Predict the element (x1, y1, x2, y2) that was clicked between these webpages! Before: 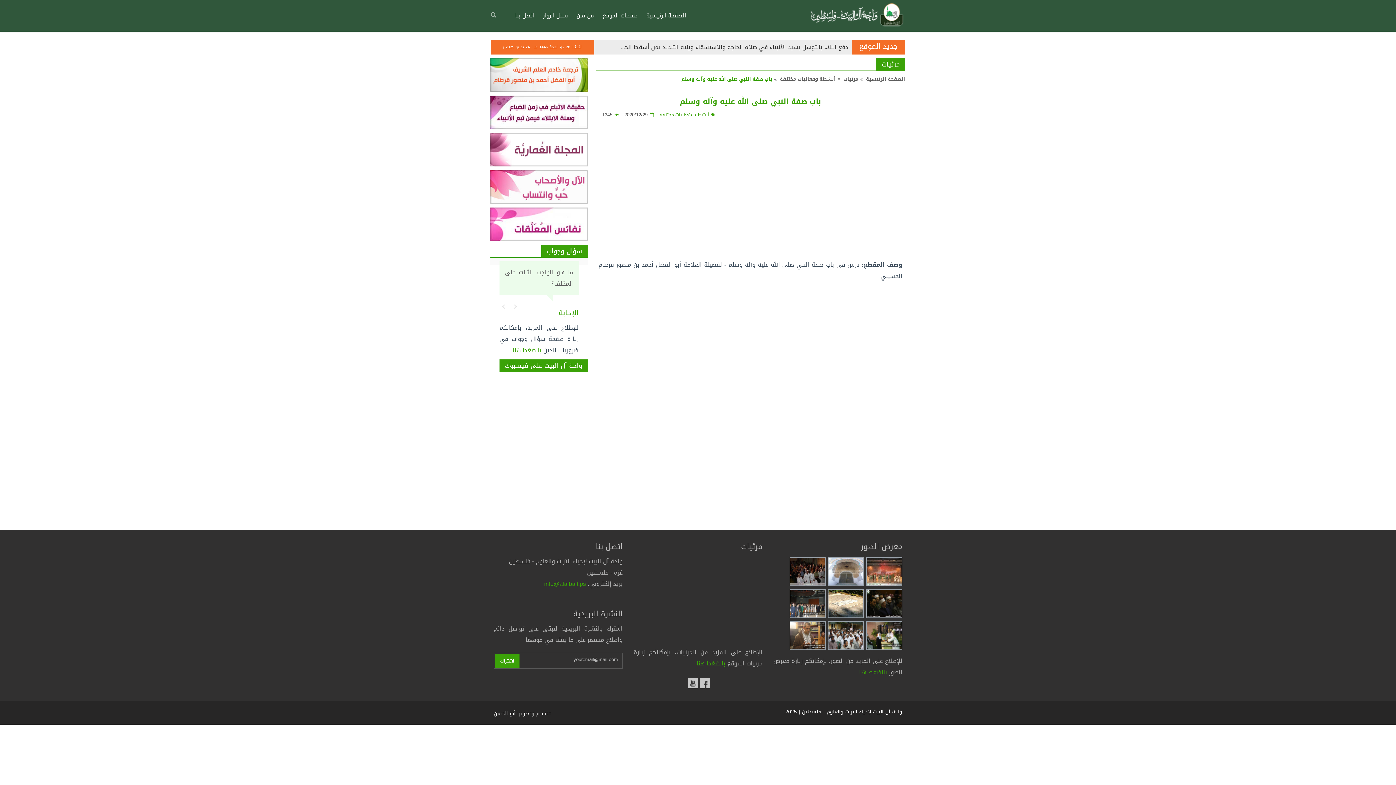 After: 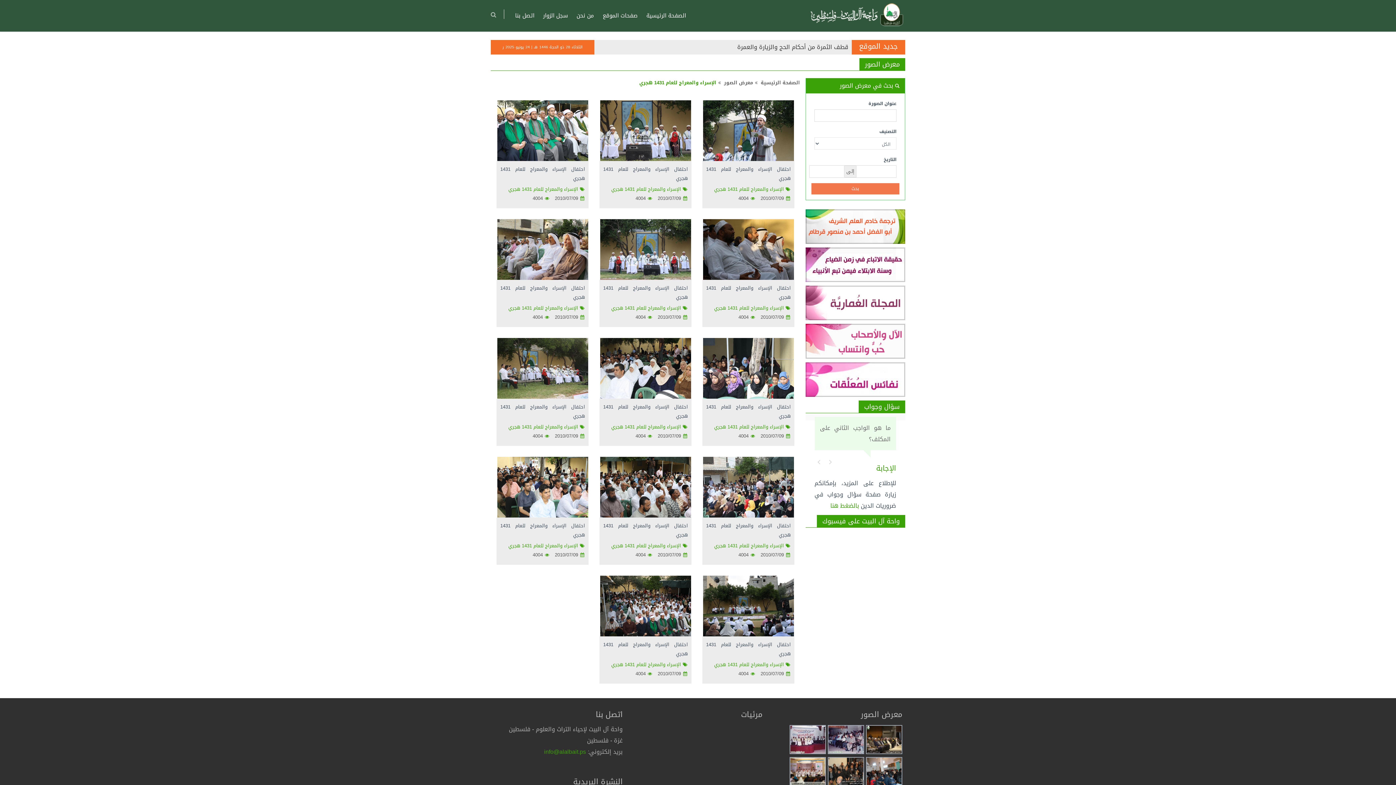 Action: bbox: (828, 631, 864, 640)